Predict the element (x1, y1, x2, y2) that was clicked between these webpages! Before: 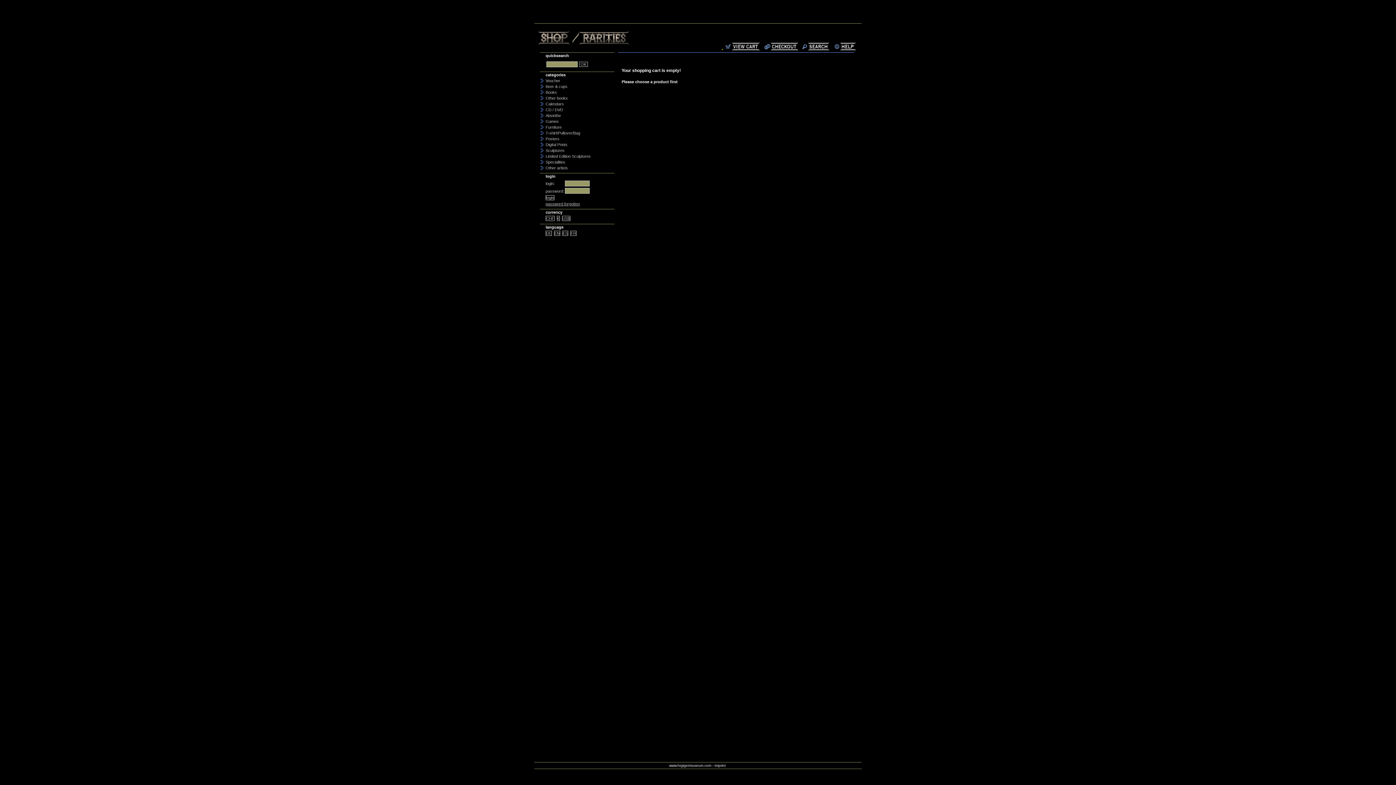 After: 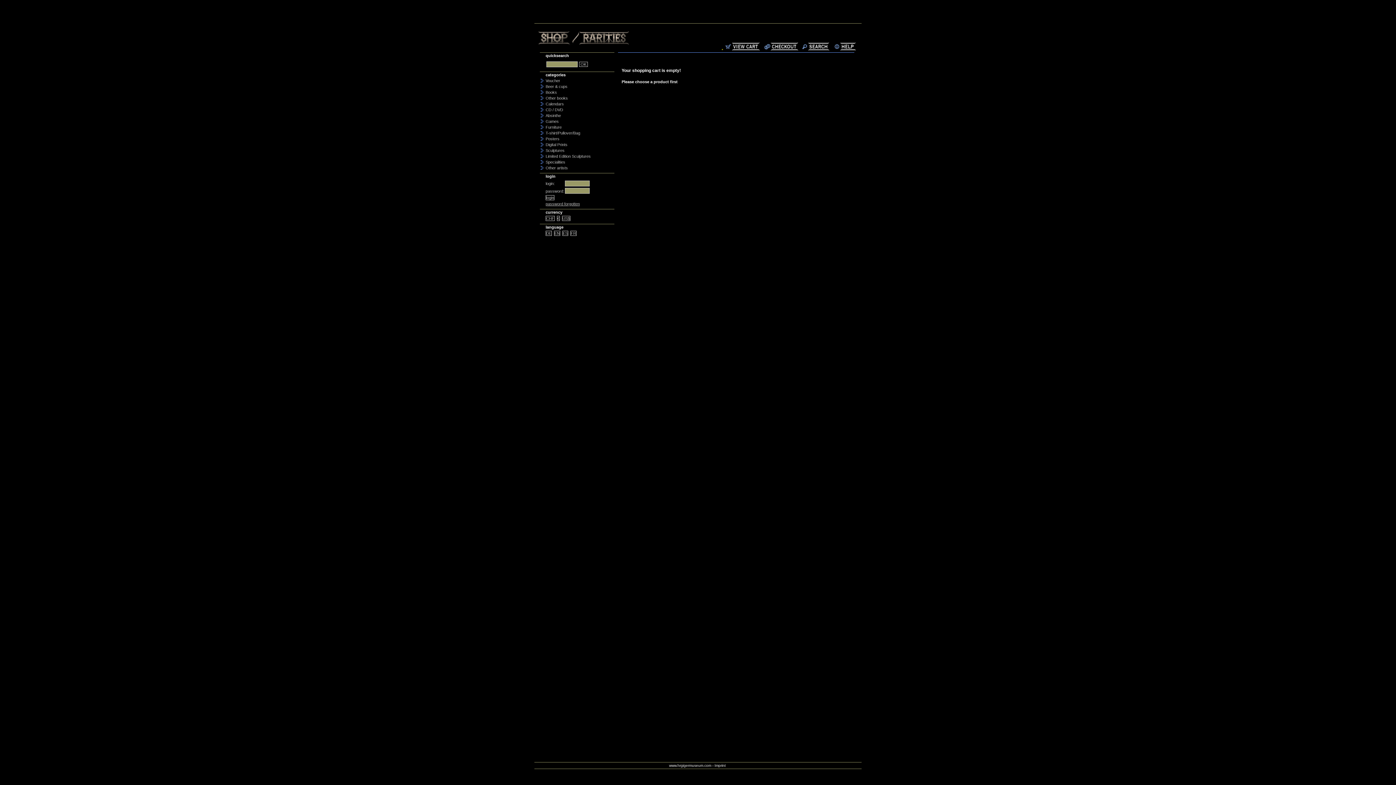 Action: bbox: (562, 216, 570, 221) label: US$